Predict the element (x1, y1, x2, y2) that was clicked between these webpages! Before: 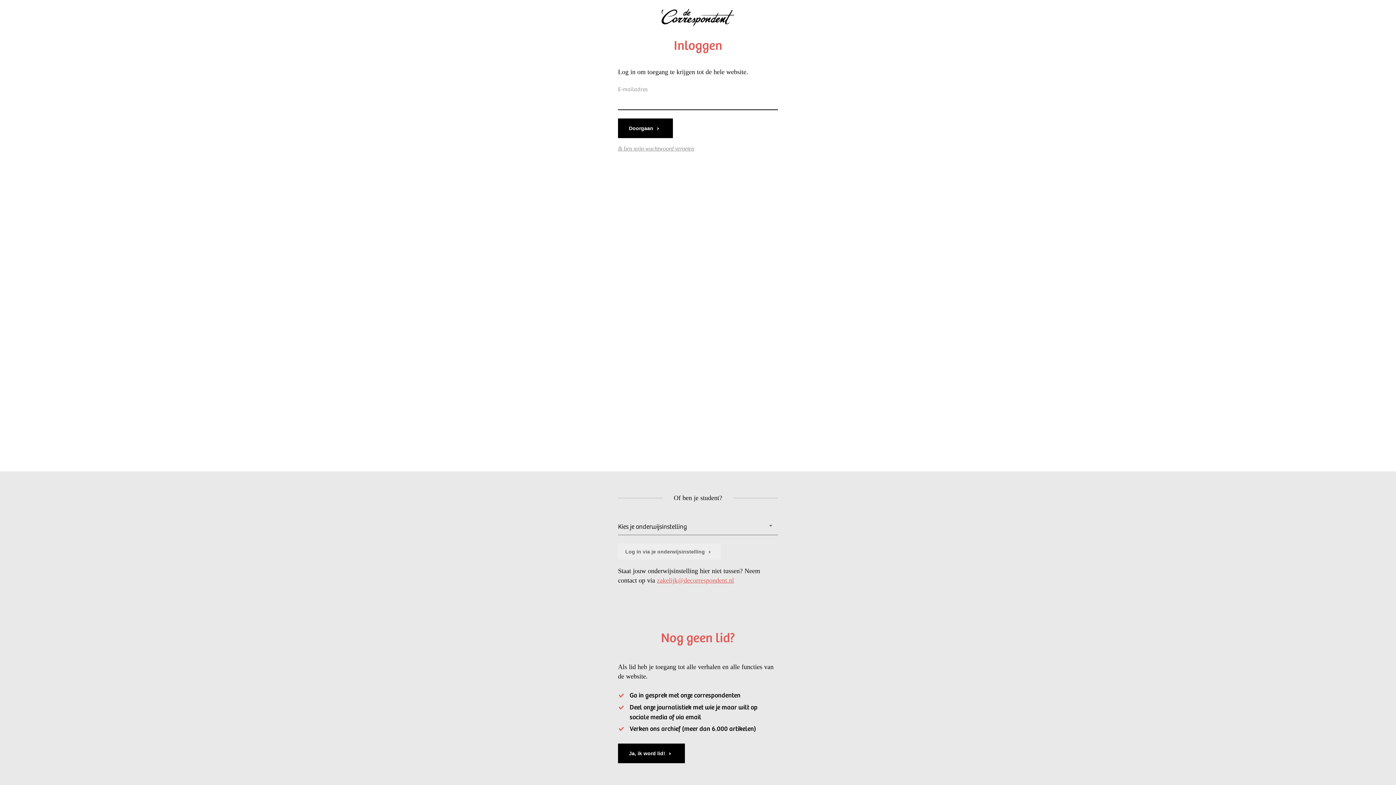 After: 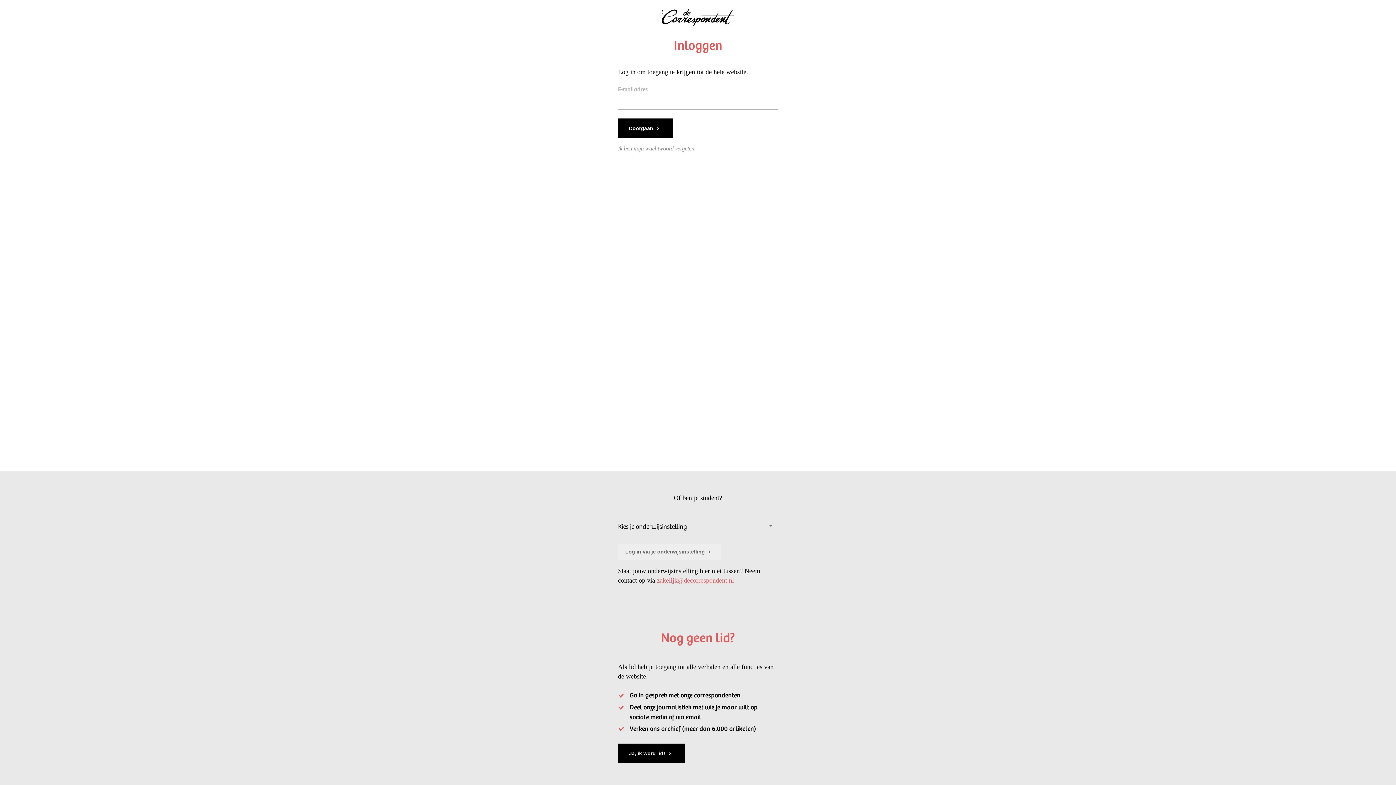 Action: label: zakelijk@decorrespondent.nl bbox: (657, 577, 734, 584)